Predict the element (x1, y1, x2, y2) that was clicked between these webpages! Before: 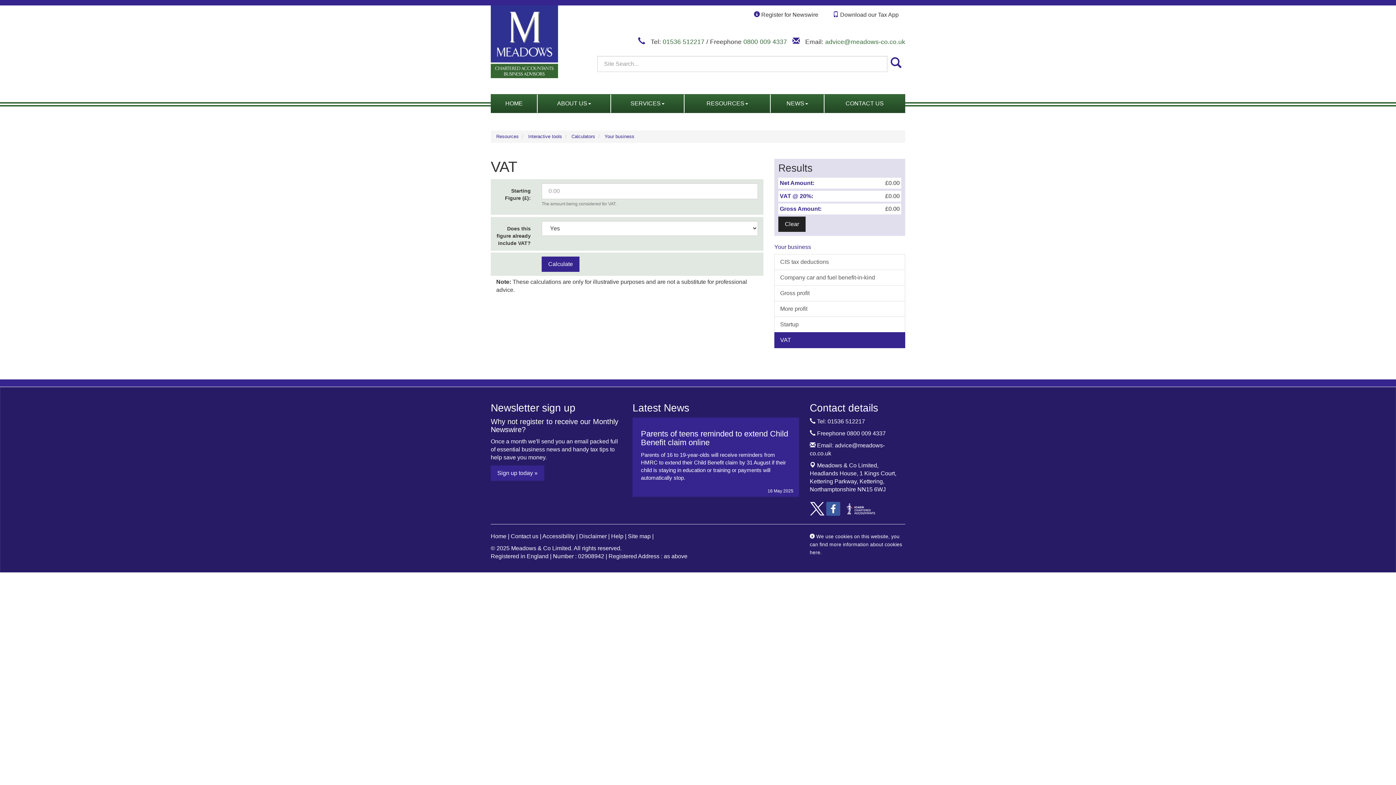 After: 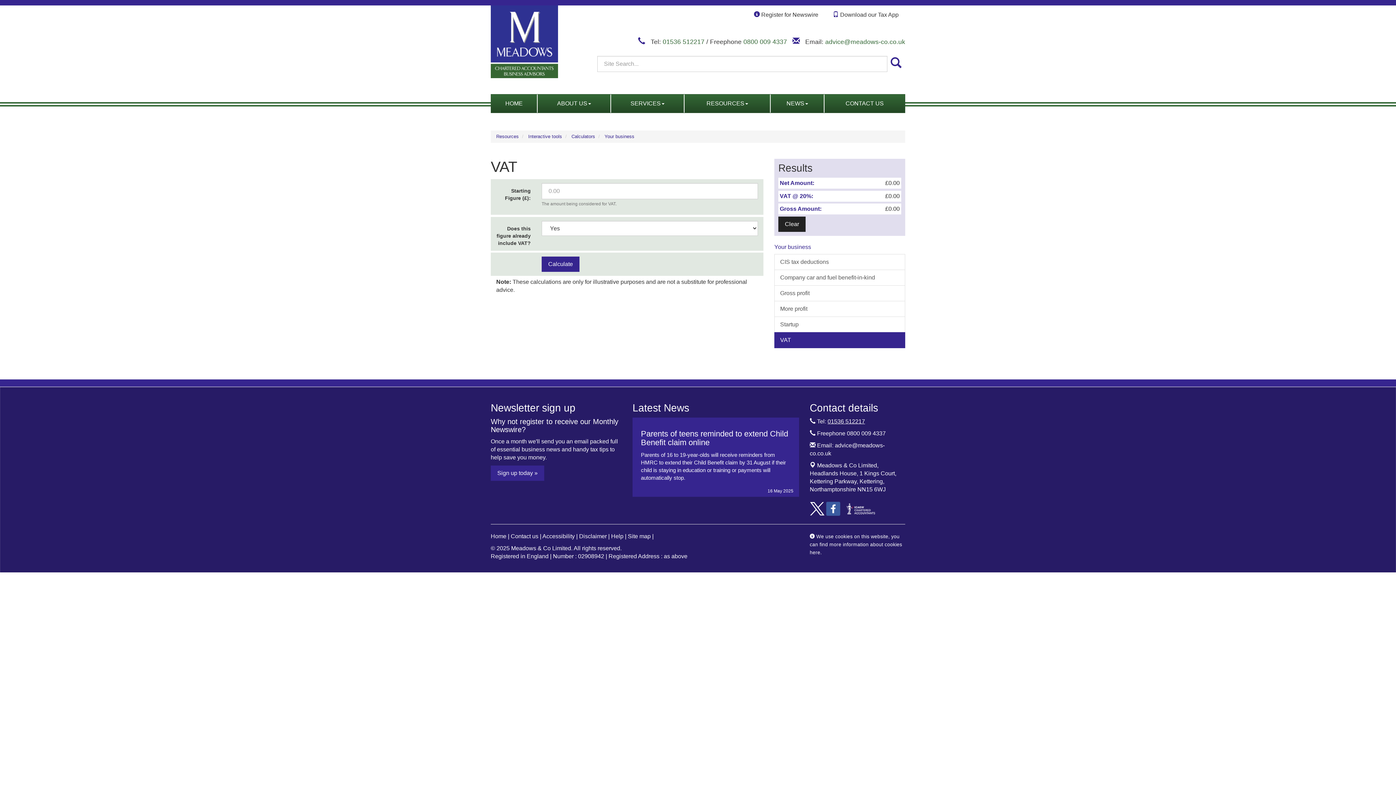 Action: label: 01536 512217 bbox: (827, 418, 865, 424)